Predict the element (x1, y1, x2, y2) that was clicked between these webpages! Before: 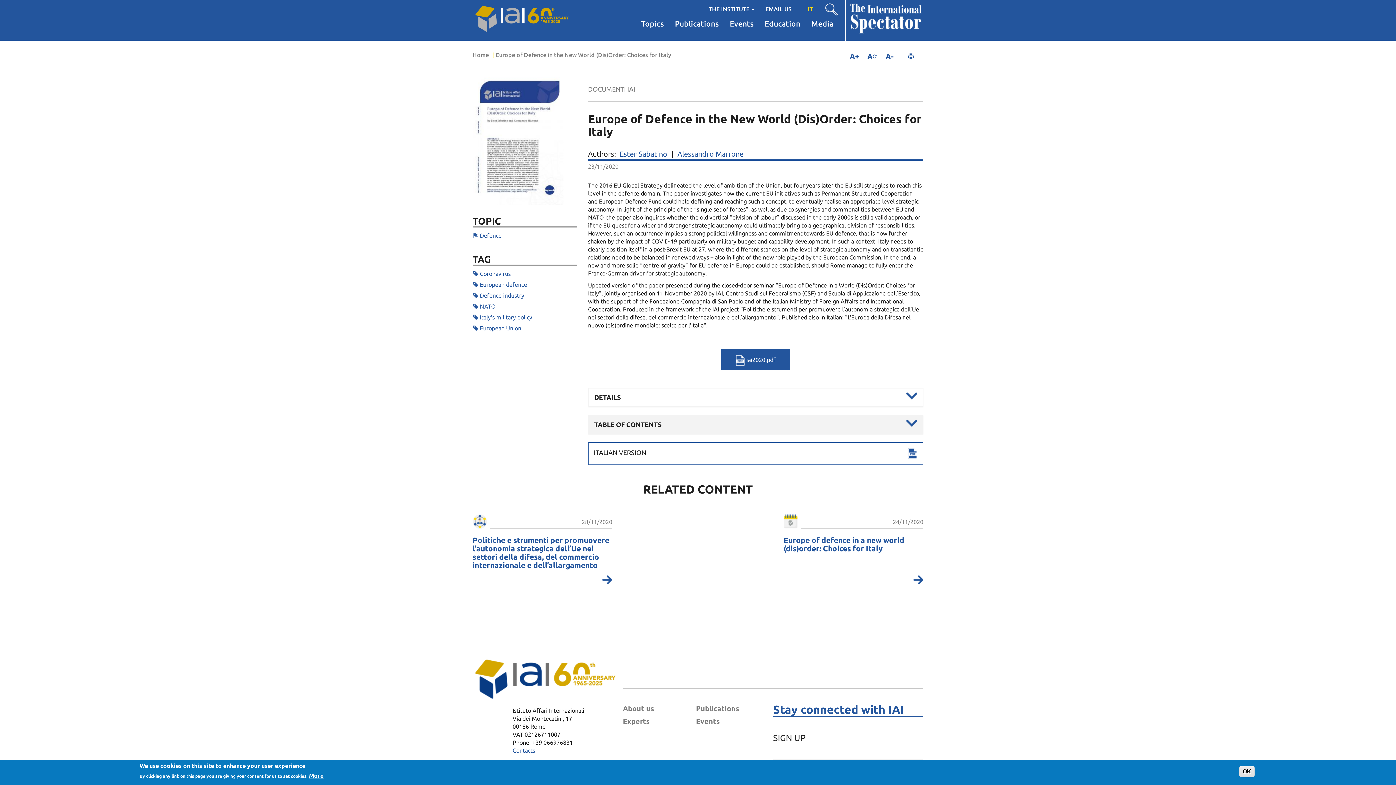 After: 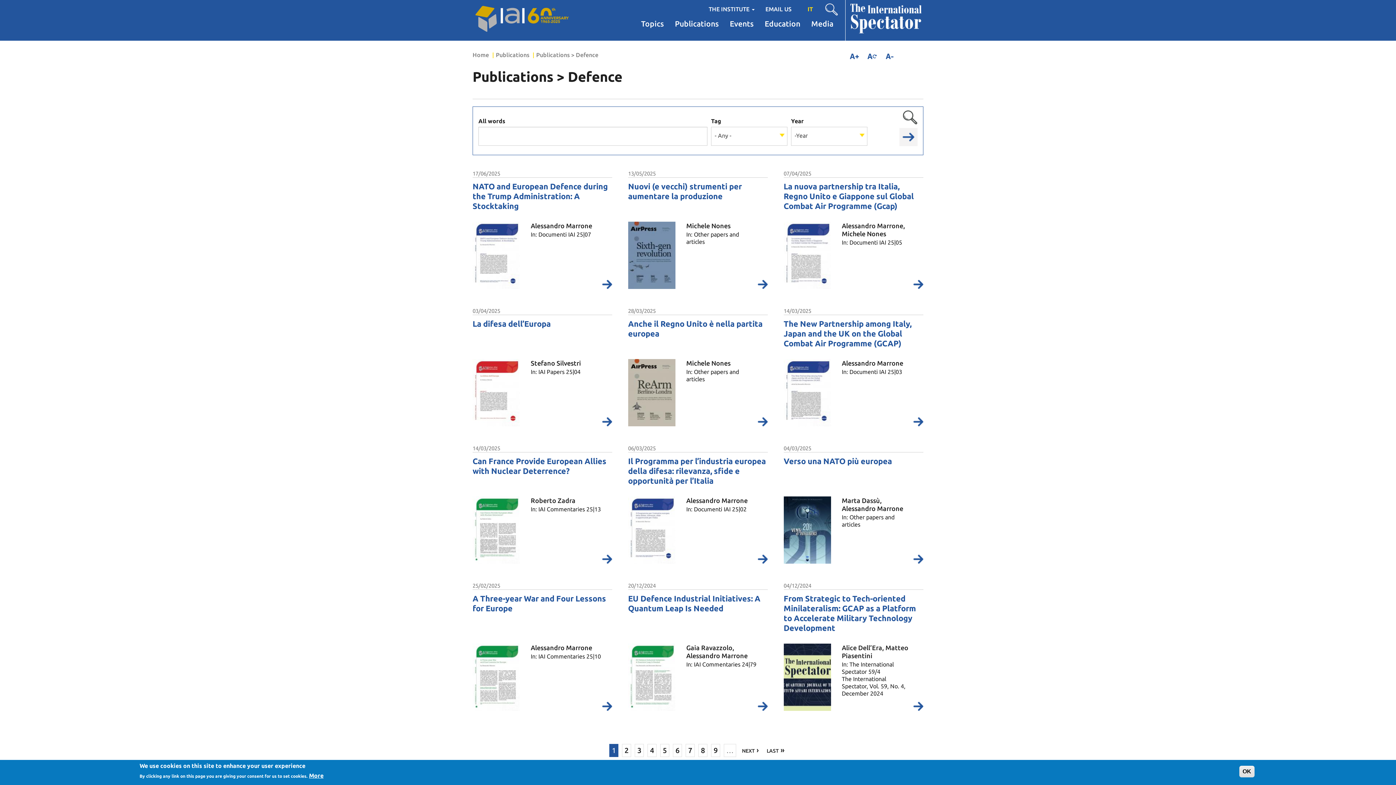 Action: label: Defence bbox: (480, 232, 501, 238)